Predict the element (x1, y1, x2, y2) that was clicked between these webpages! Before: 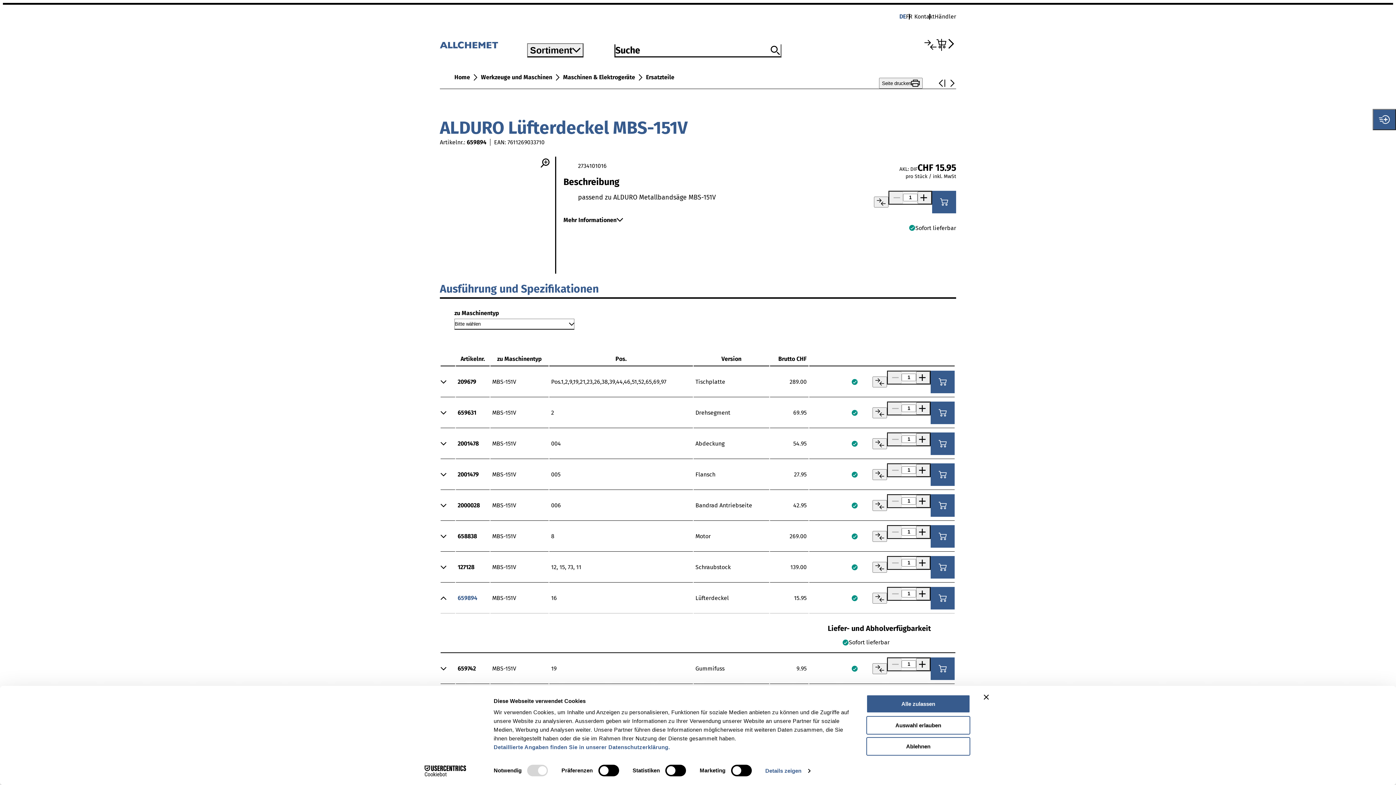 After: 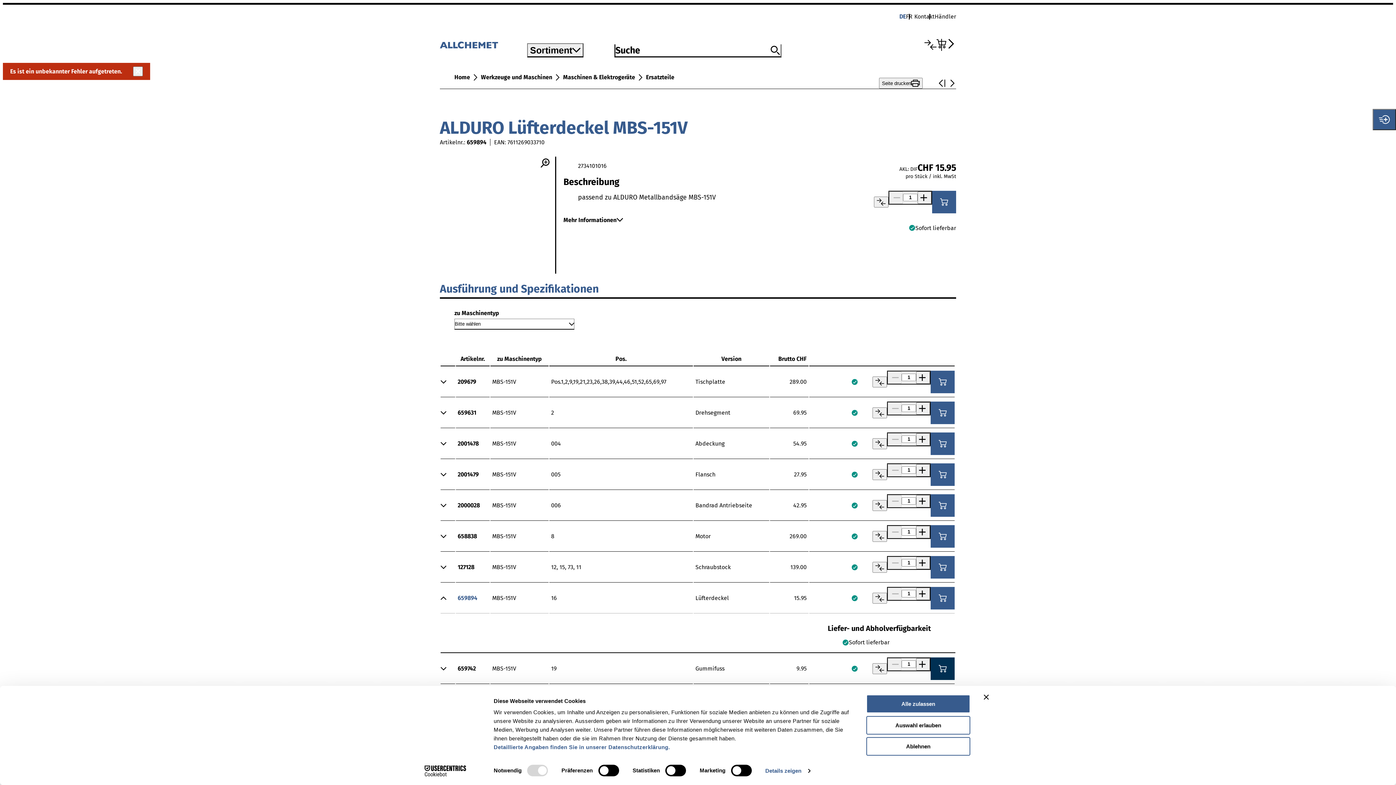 Action: bbox: (930, 657, 954, 680) label: In den Warenkorb